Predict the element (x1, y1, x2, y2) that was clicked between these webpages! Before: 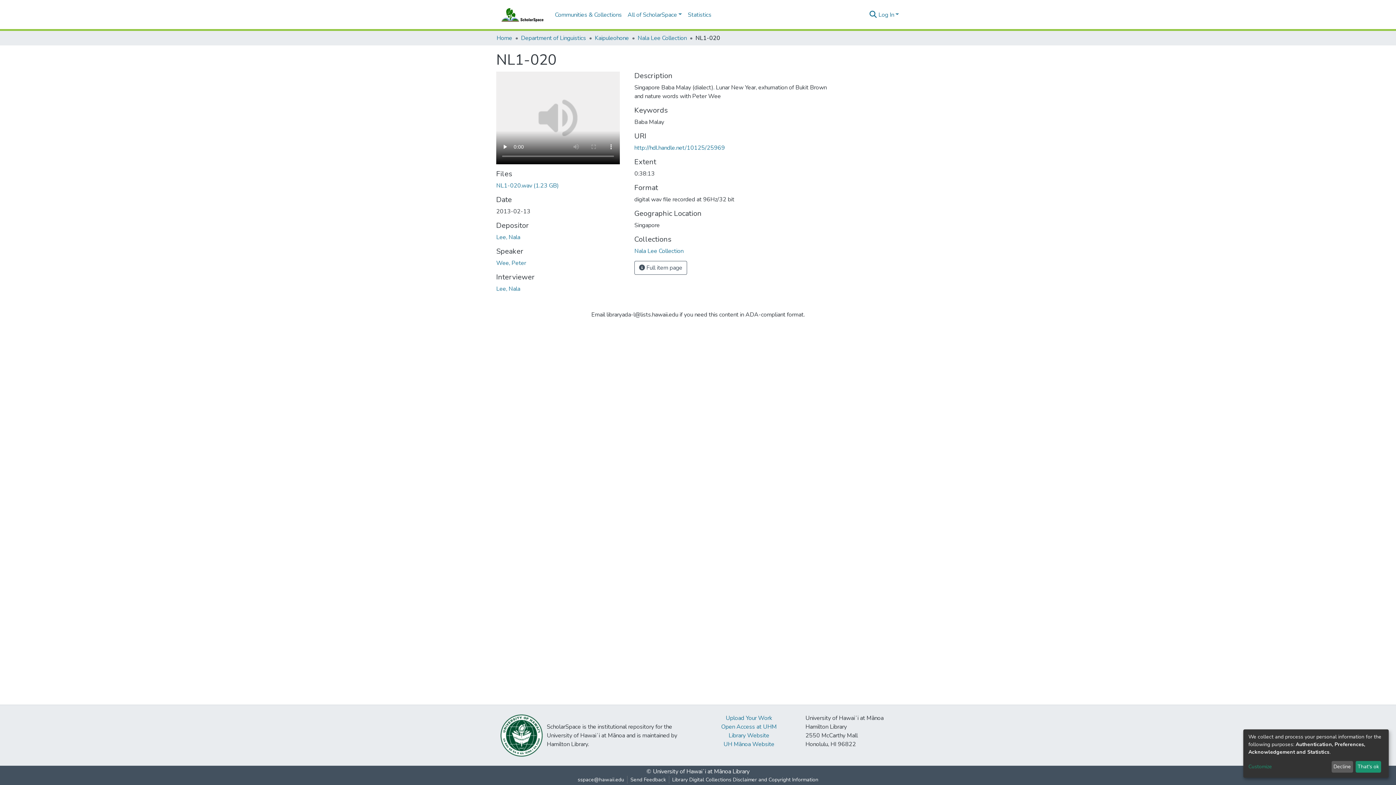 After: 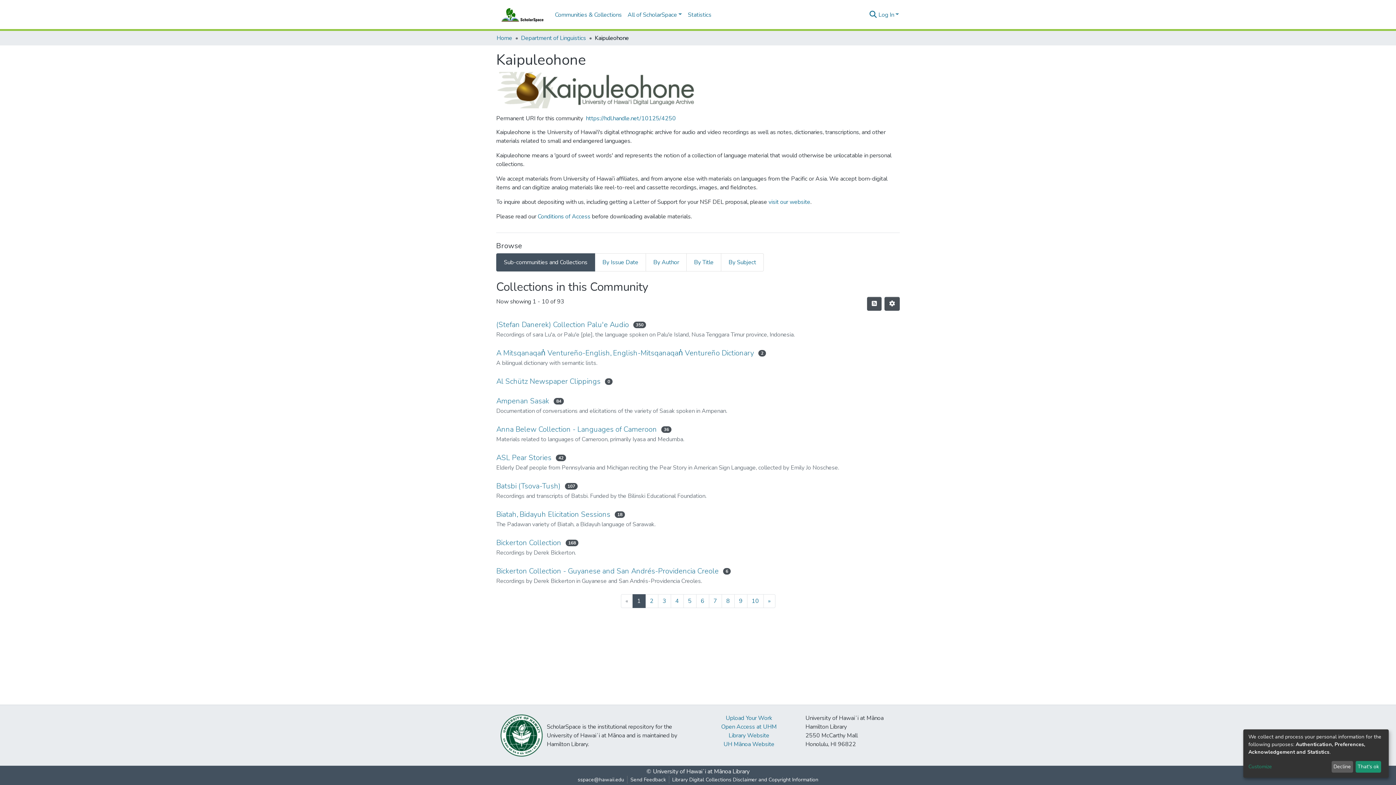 Action: label: Kaipuleohone bbox: (594, 33, 629, 42)